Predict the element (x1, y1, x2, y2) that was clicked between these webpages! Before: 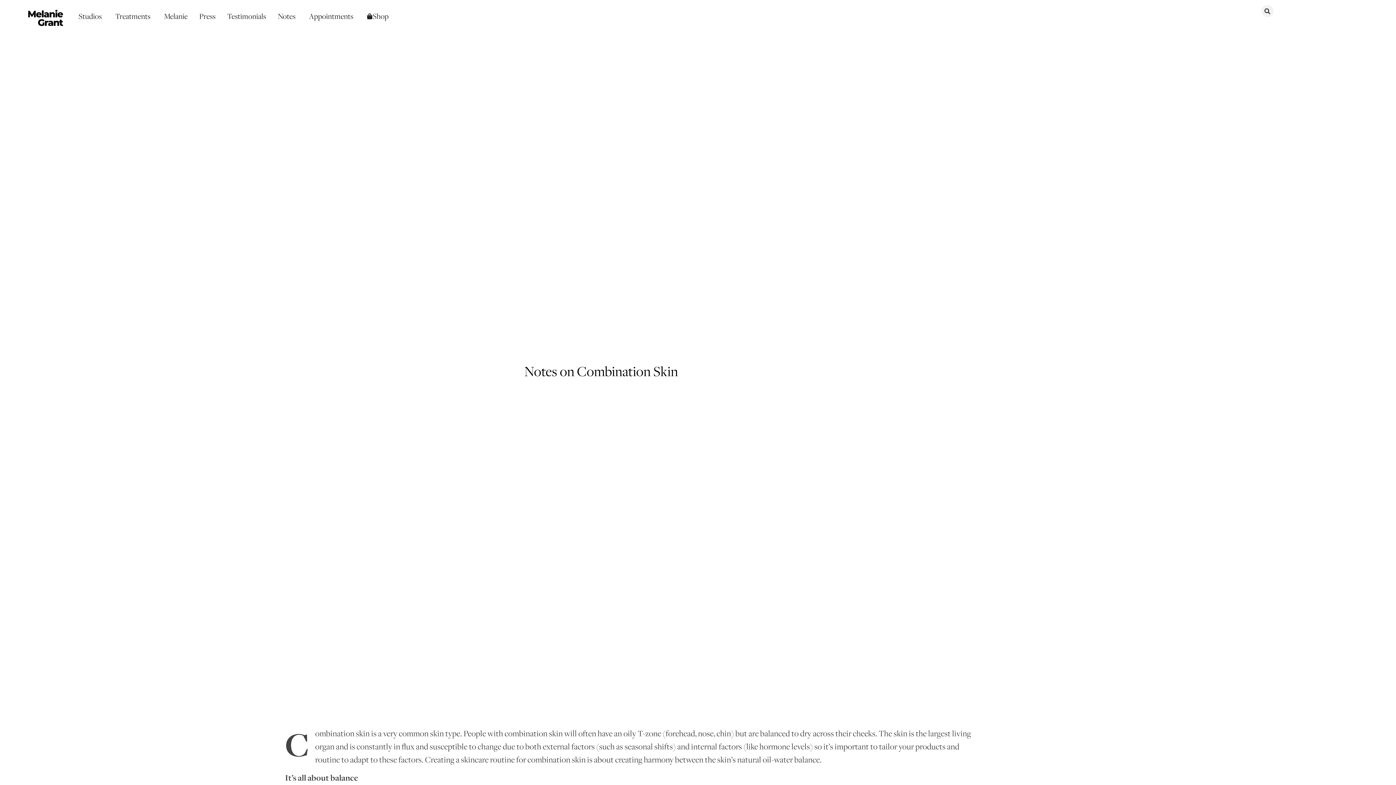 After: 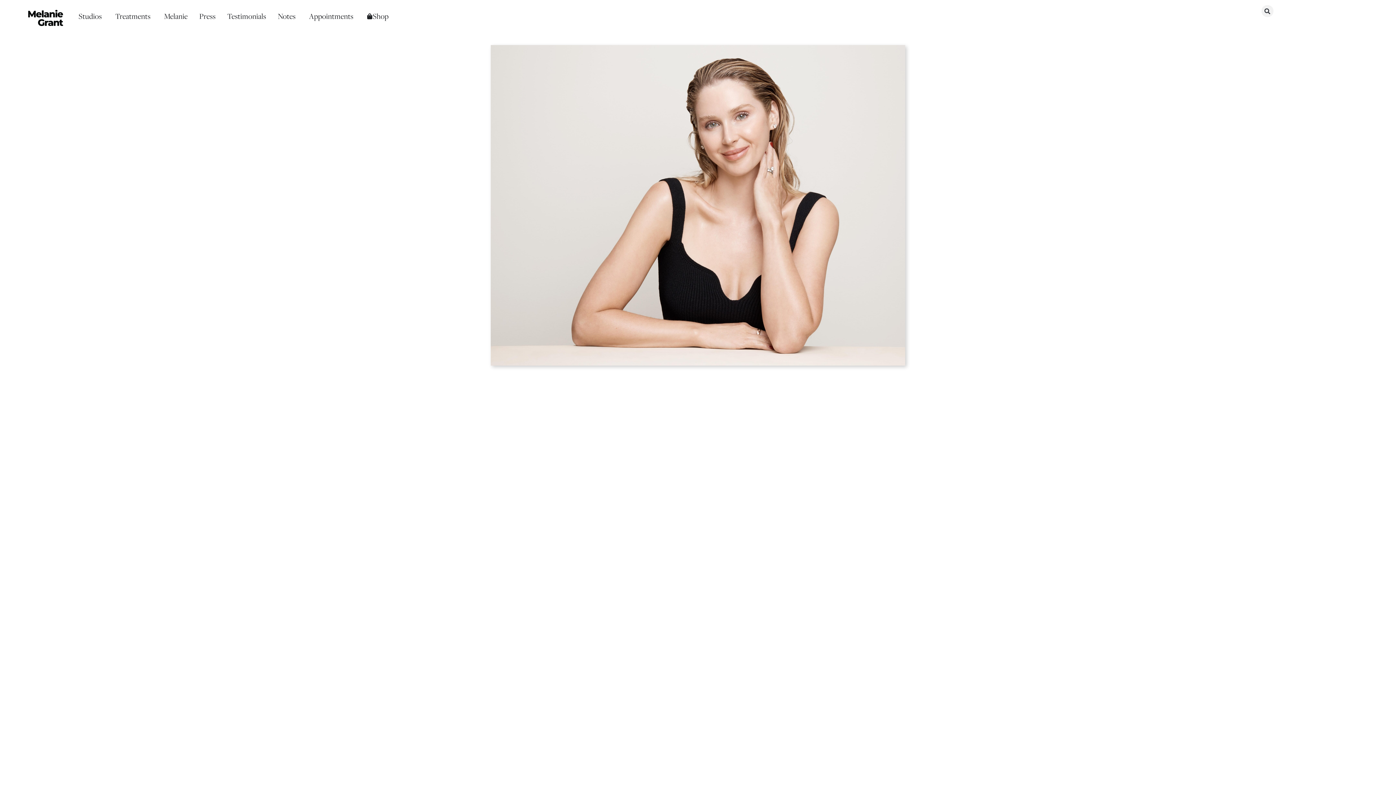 Action: bbox: (26, 9, 63, 28)